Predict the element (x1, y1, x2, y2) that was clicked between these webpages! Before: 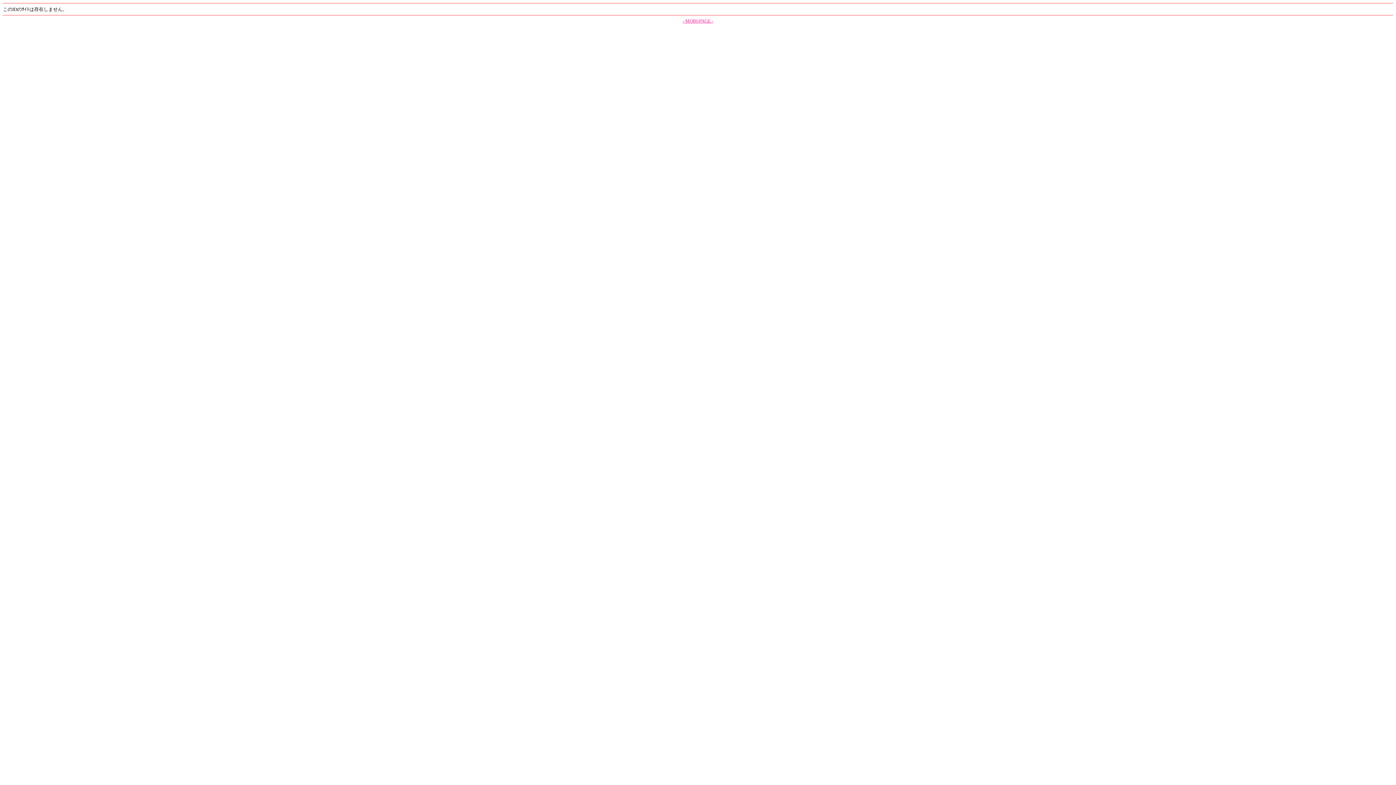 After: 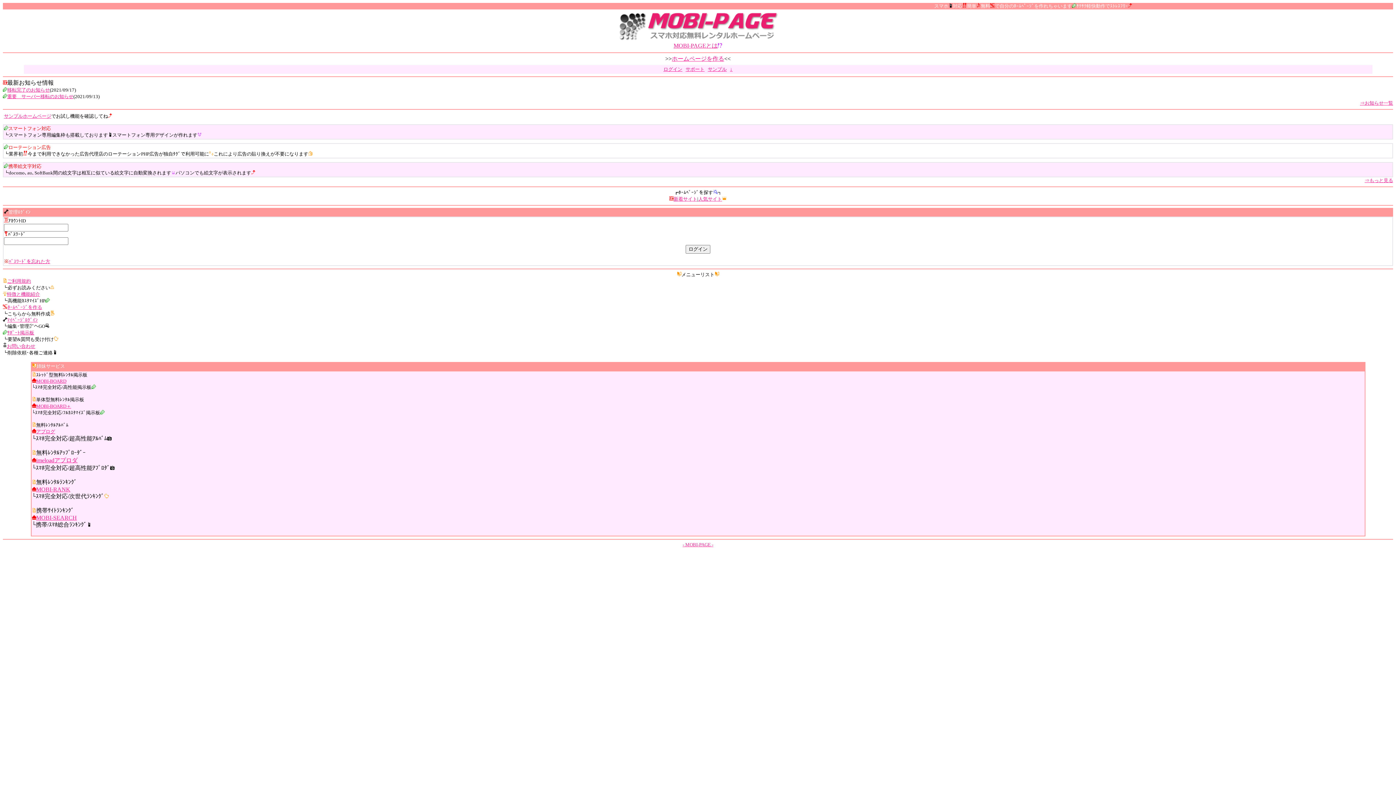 Action: label: - MOBI-PAGE - bbox: (682, 18, 713, 23)